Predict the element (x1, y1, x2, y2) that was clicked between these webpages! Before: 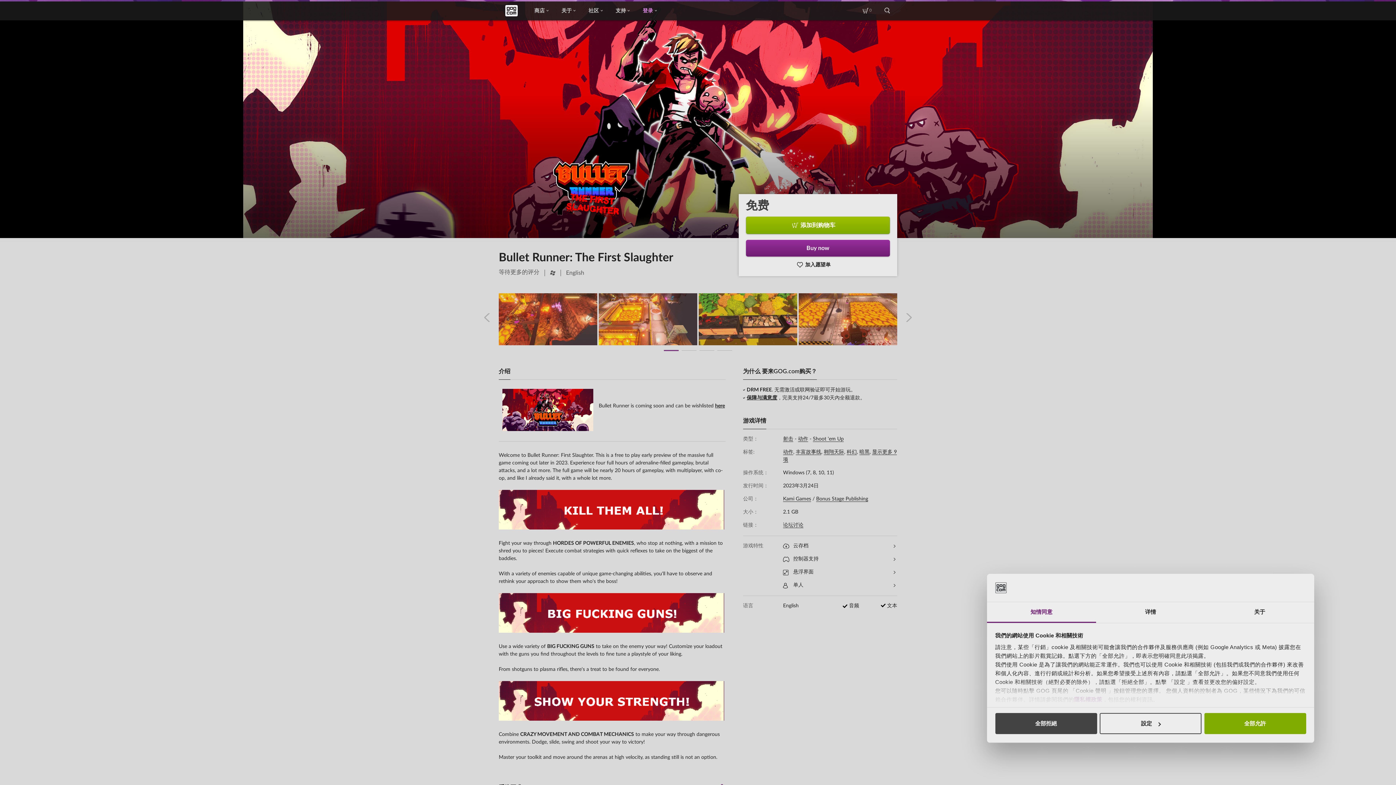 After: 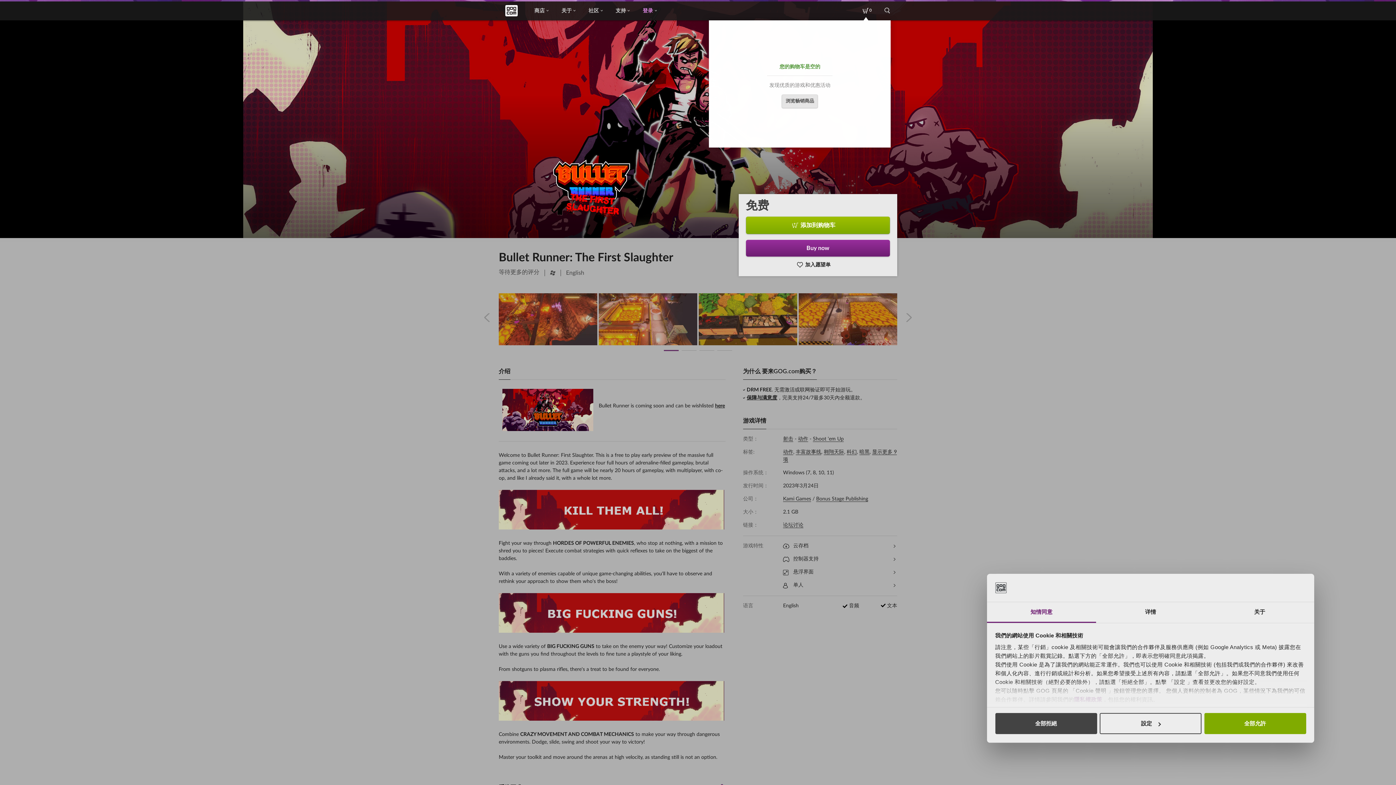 Action: bbox: (855, 1, 877, 20) label: 0